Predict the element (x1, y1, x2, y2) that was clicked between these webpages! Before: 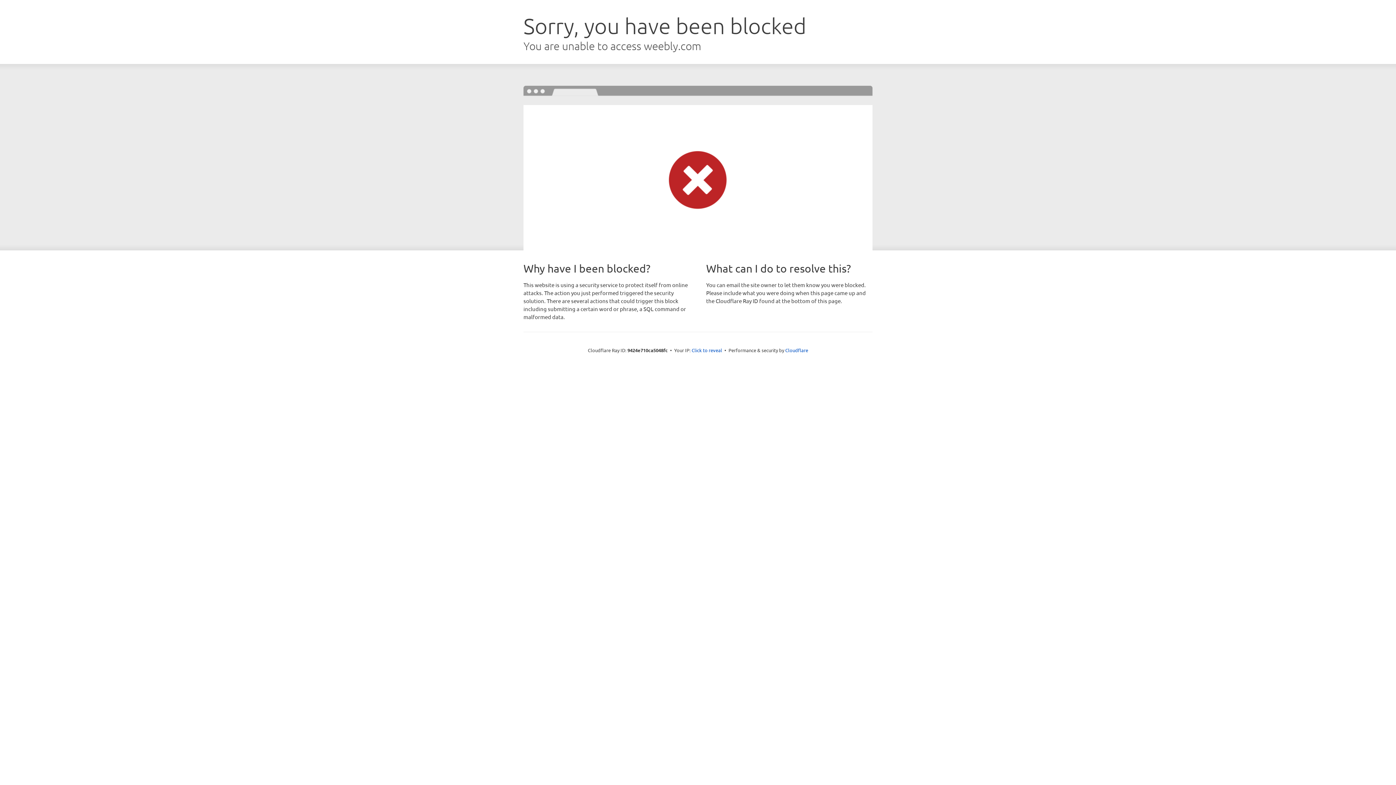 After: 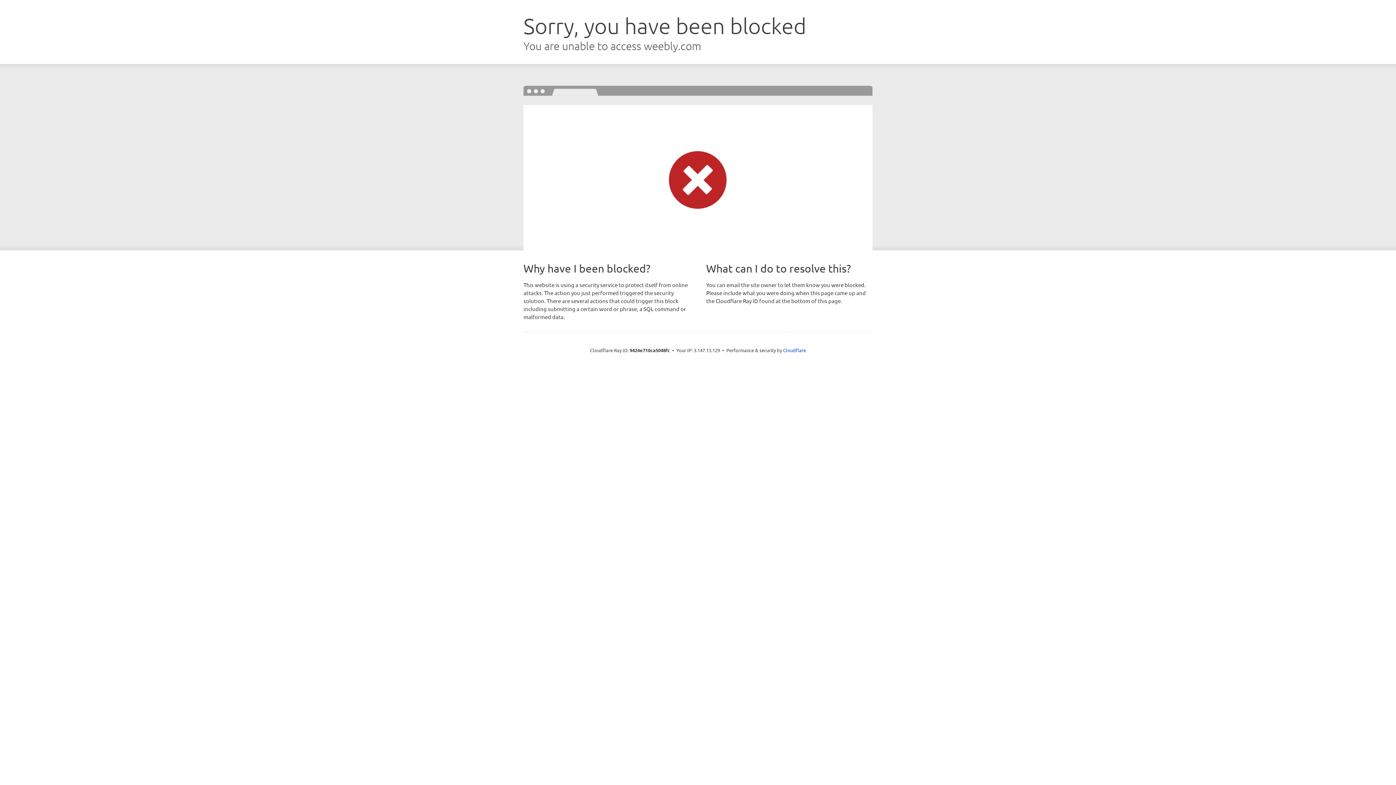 Action: label: Click to reveal bbox: (691, 346, 722, 353)